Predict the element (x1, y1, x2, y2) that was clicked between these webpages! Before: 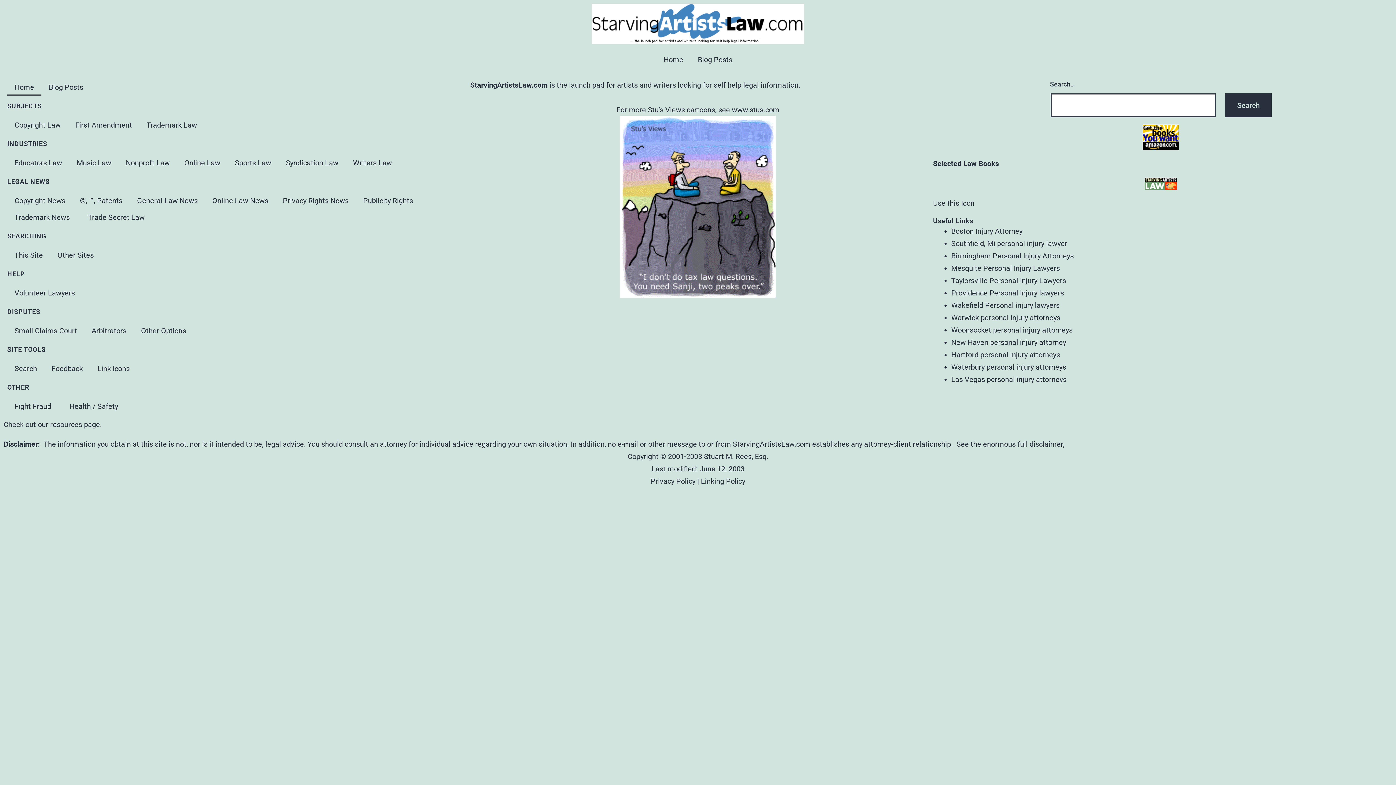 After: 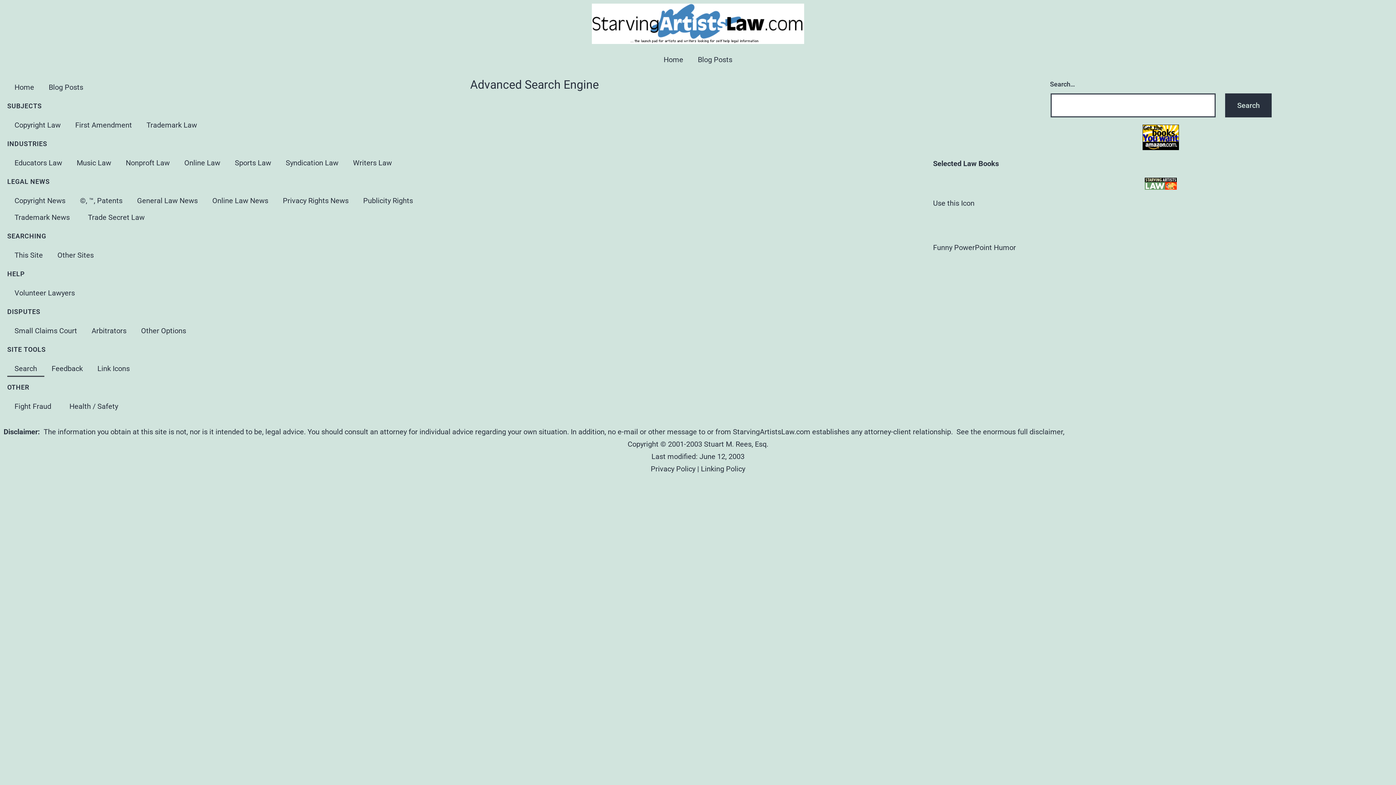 Action: bbox: (7, 360, 44, 377) label: Search